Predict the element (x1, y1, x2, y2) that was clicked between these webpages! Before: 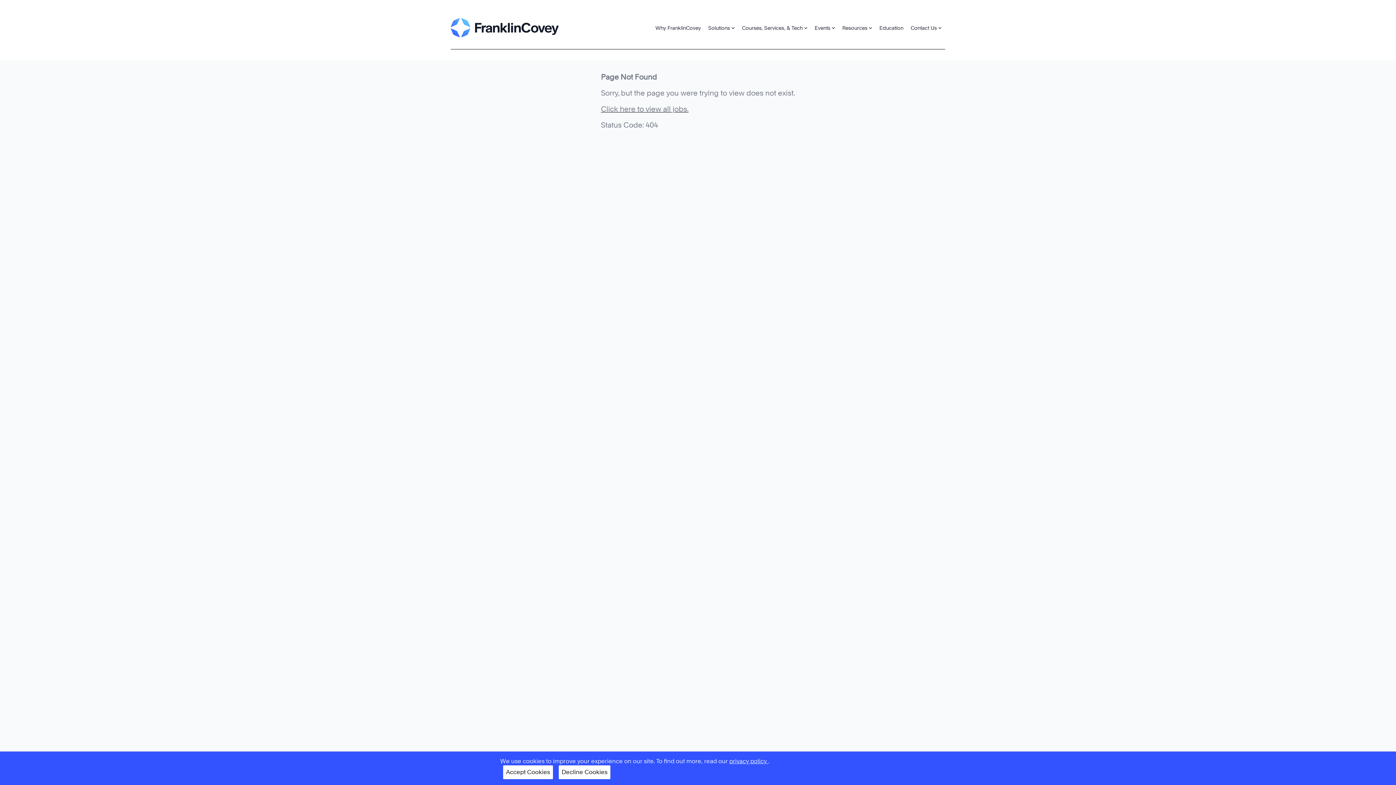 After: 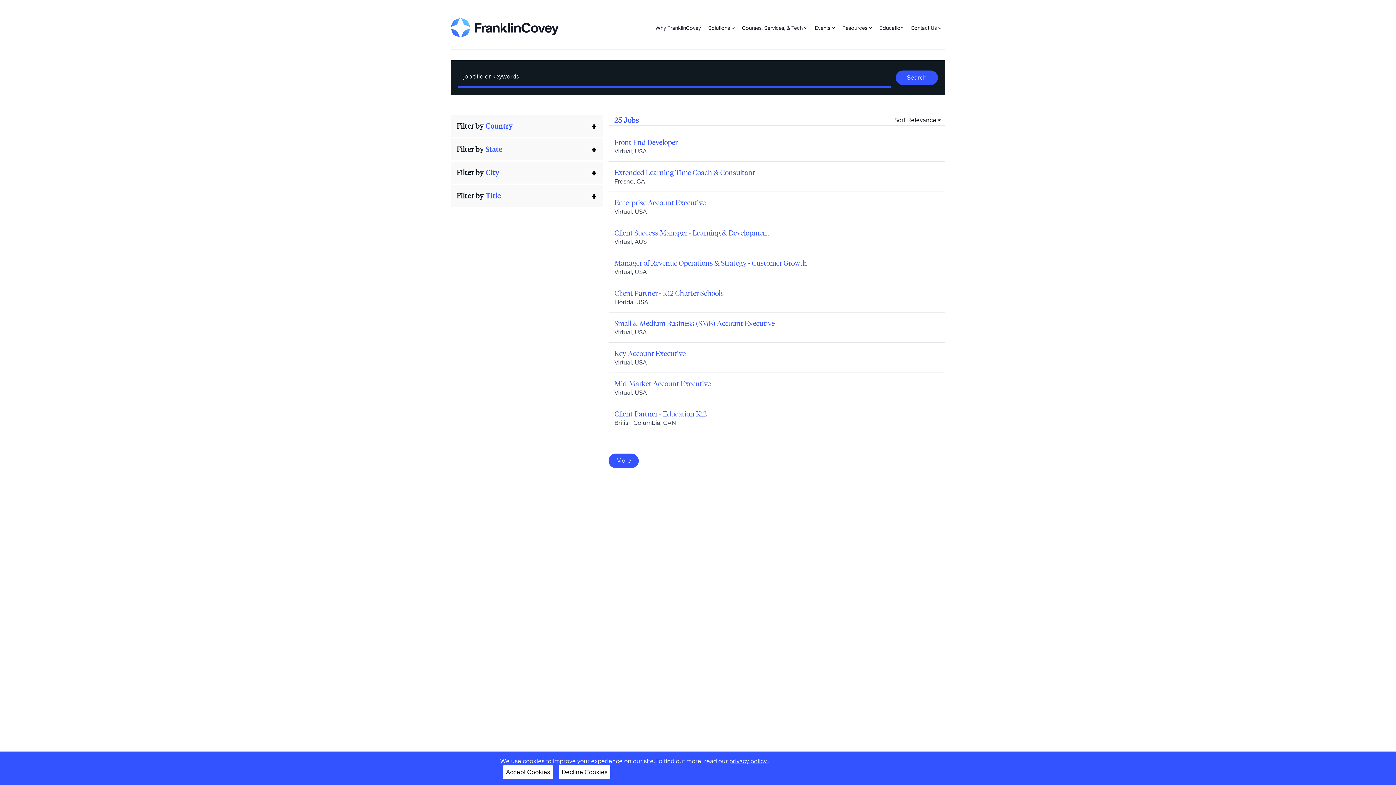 Action: bbox: (601, 104, 688, 114) label: Click here to view all jobs.